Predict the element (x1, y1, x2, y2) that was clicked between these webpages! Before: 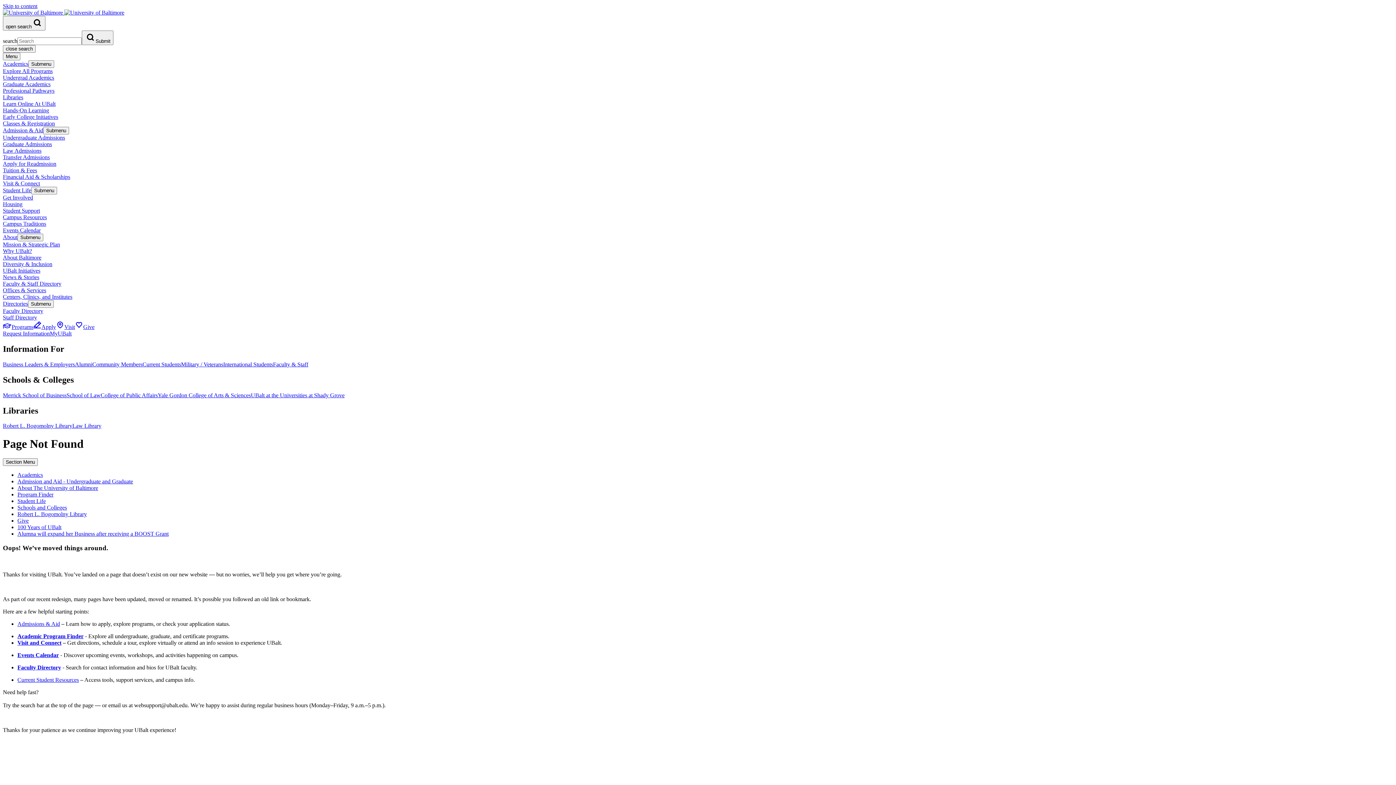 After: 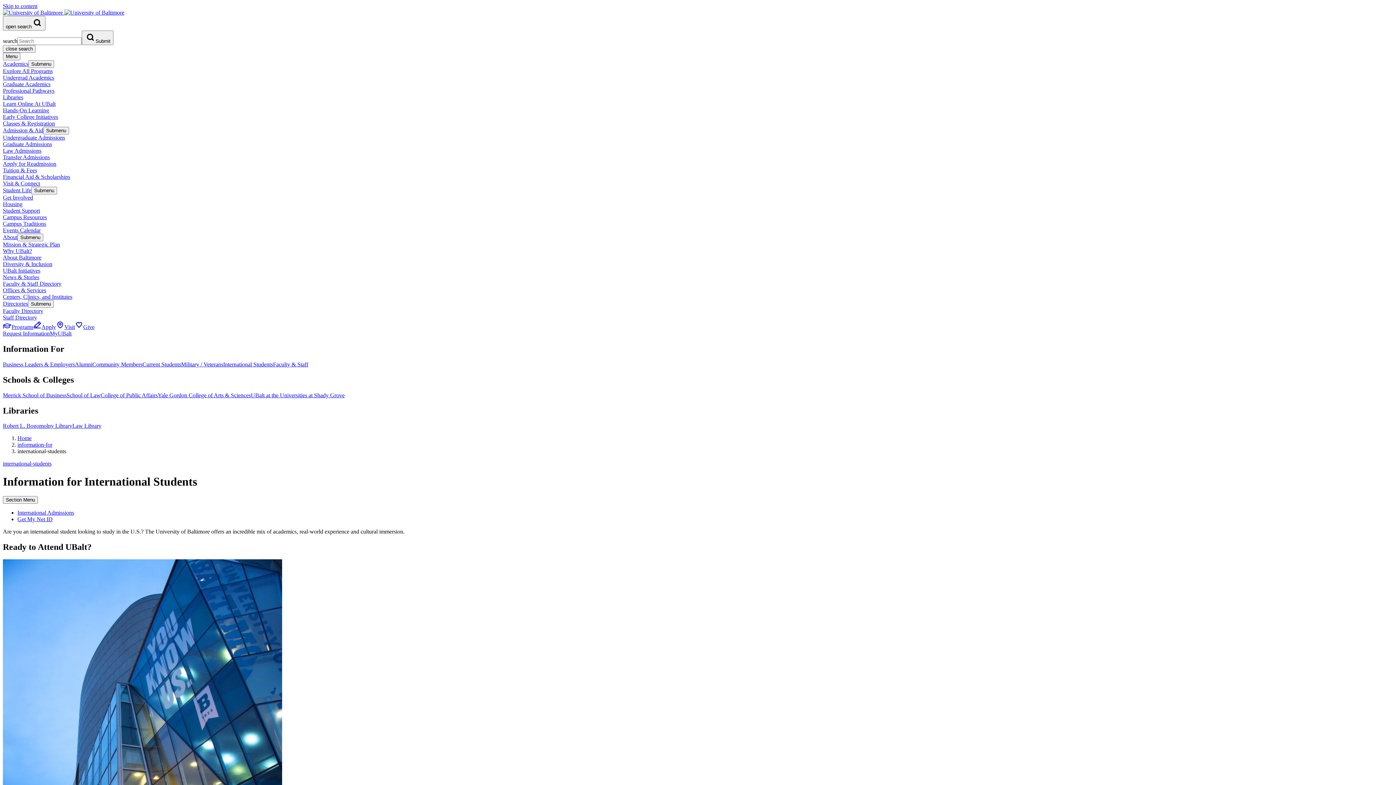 Action: label: International Students bbox: (223, 361, 273, 367)